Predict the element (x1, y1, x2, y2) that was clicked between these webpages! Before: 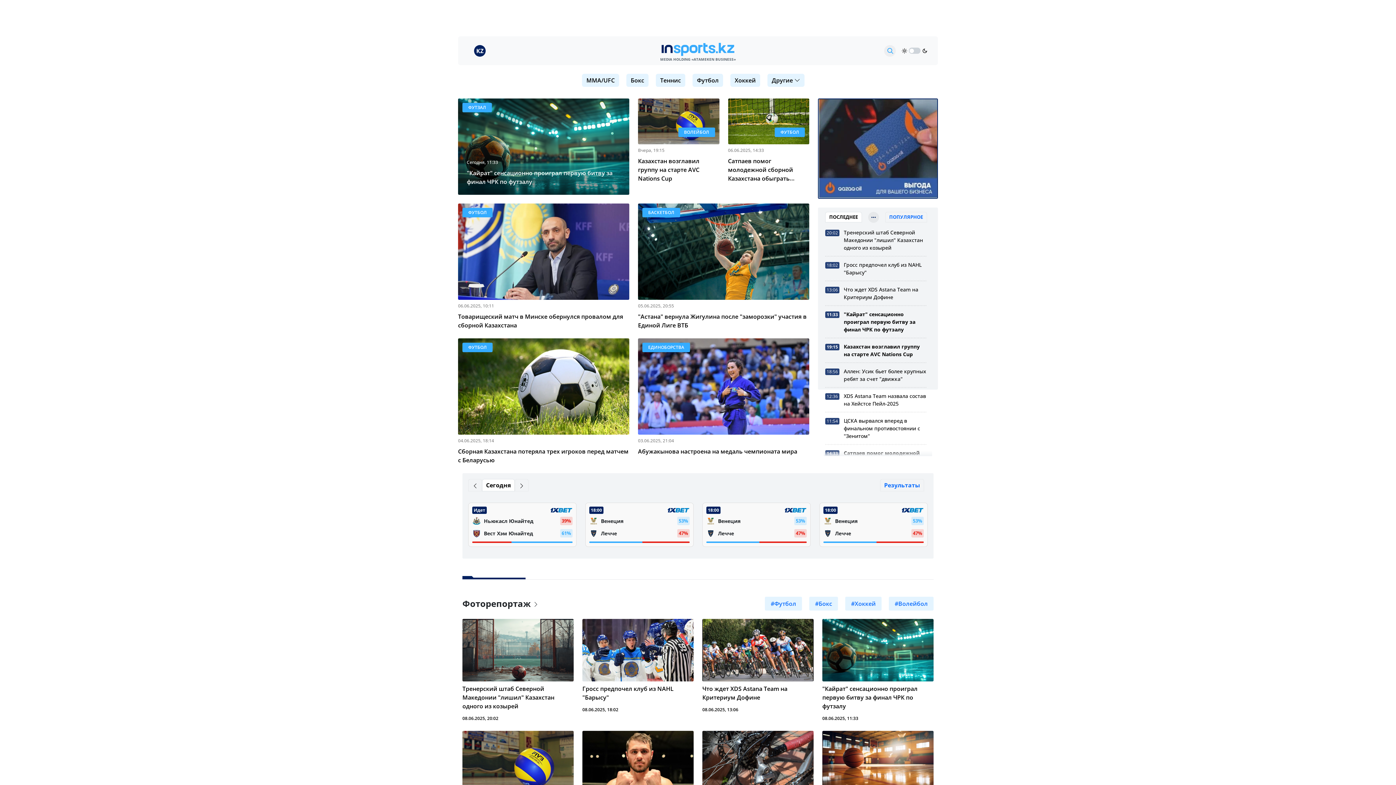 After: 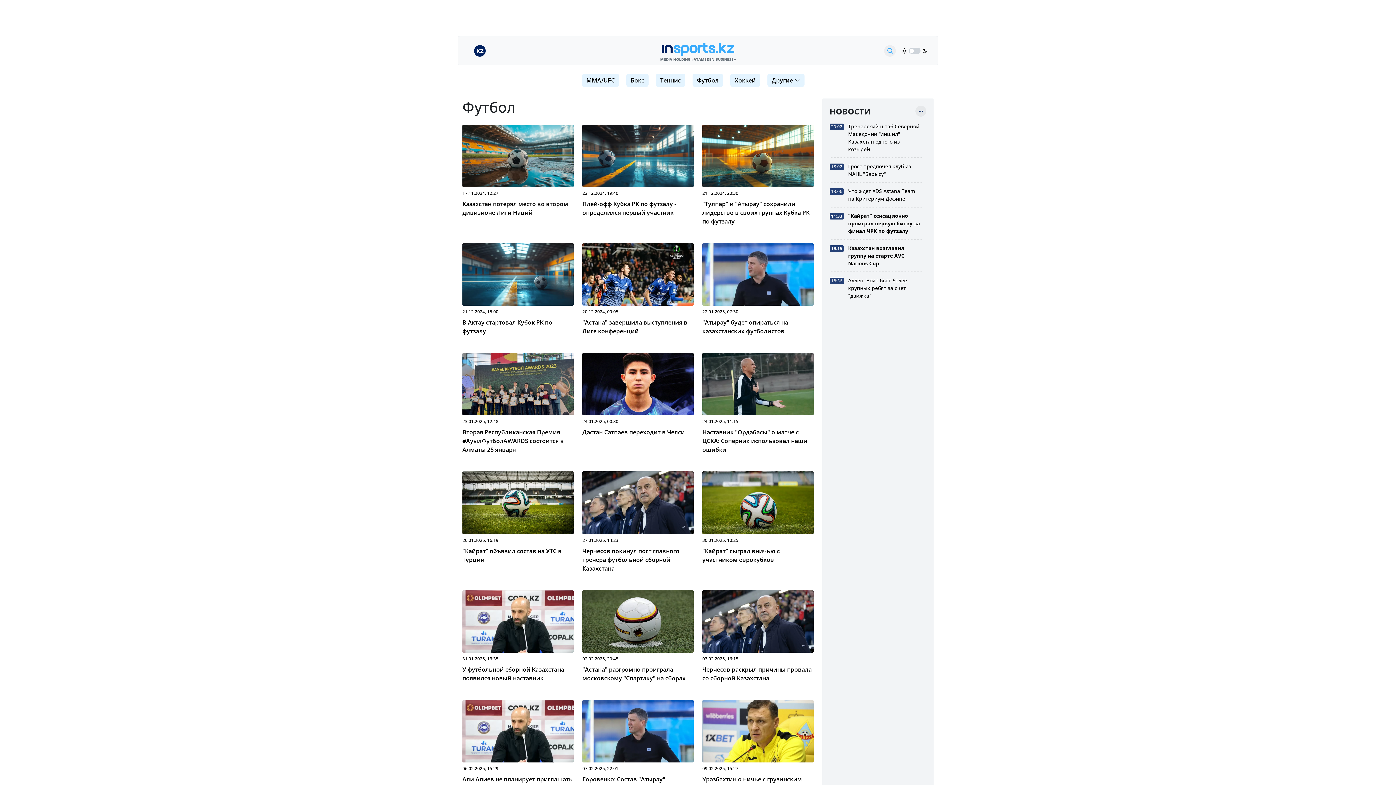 Action: bbox: (692, 73, 723, 86) label: Футбол